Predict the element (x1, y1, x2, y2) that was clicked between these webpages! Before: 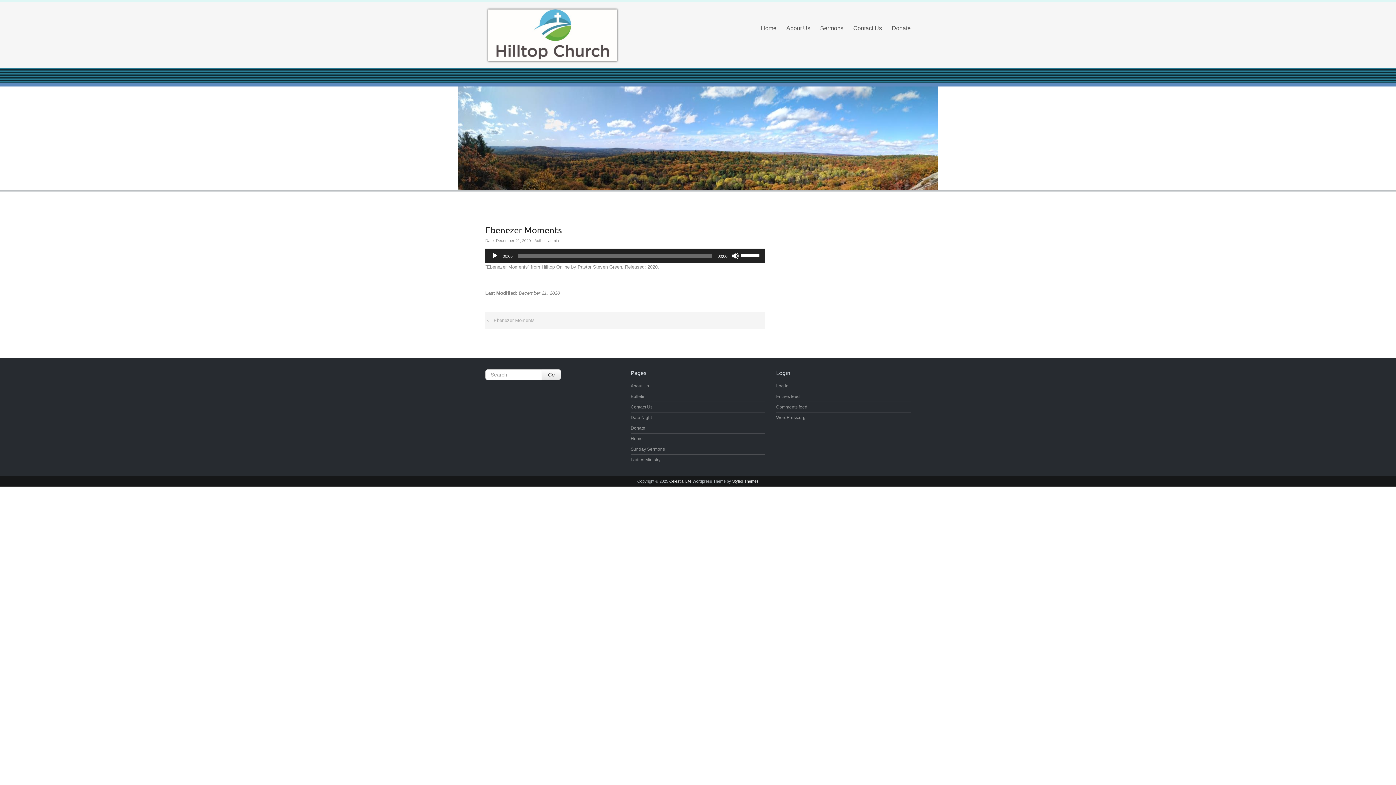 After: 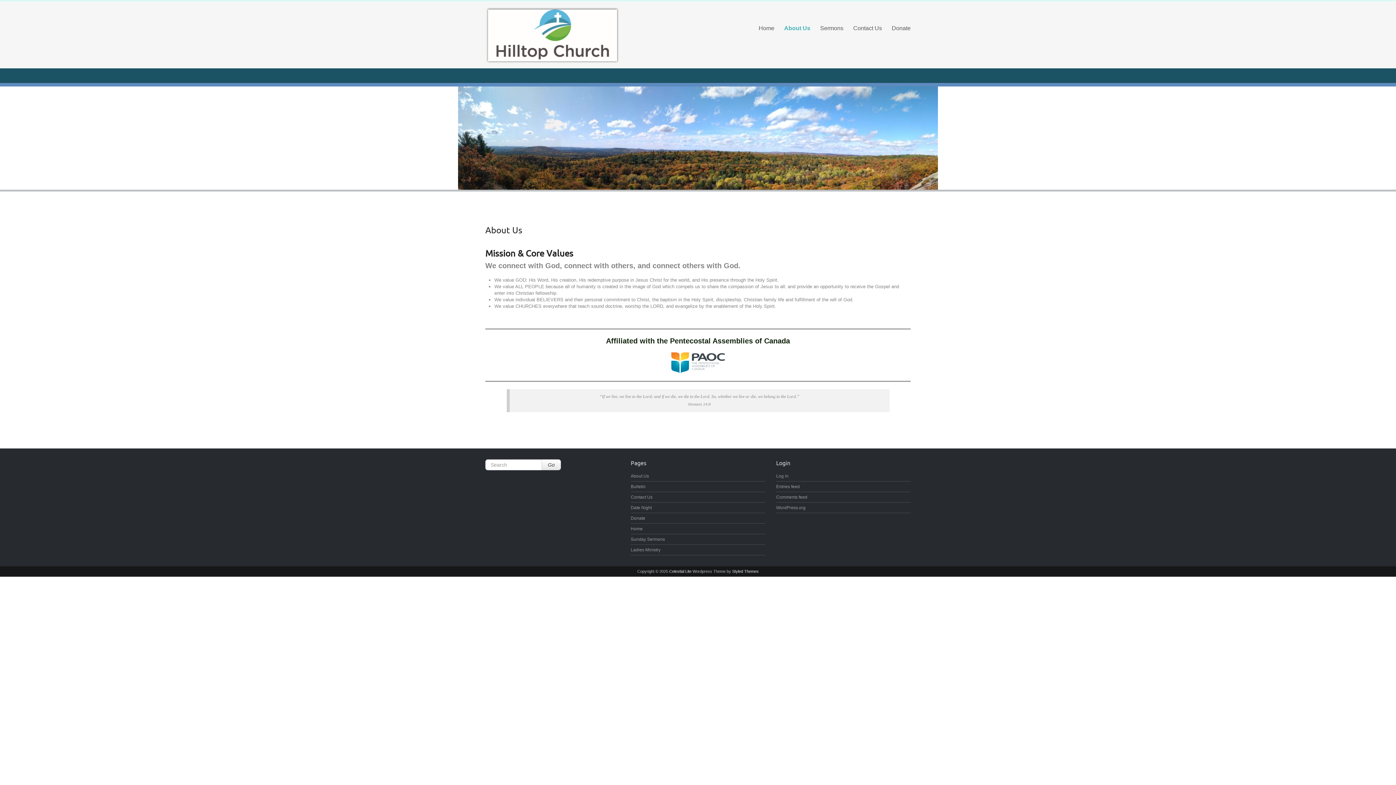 Action: label: About Us bbox: (786, 17, 810, 38)